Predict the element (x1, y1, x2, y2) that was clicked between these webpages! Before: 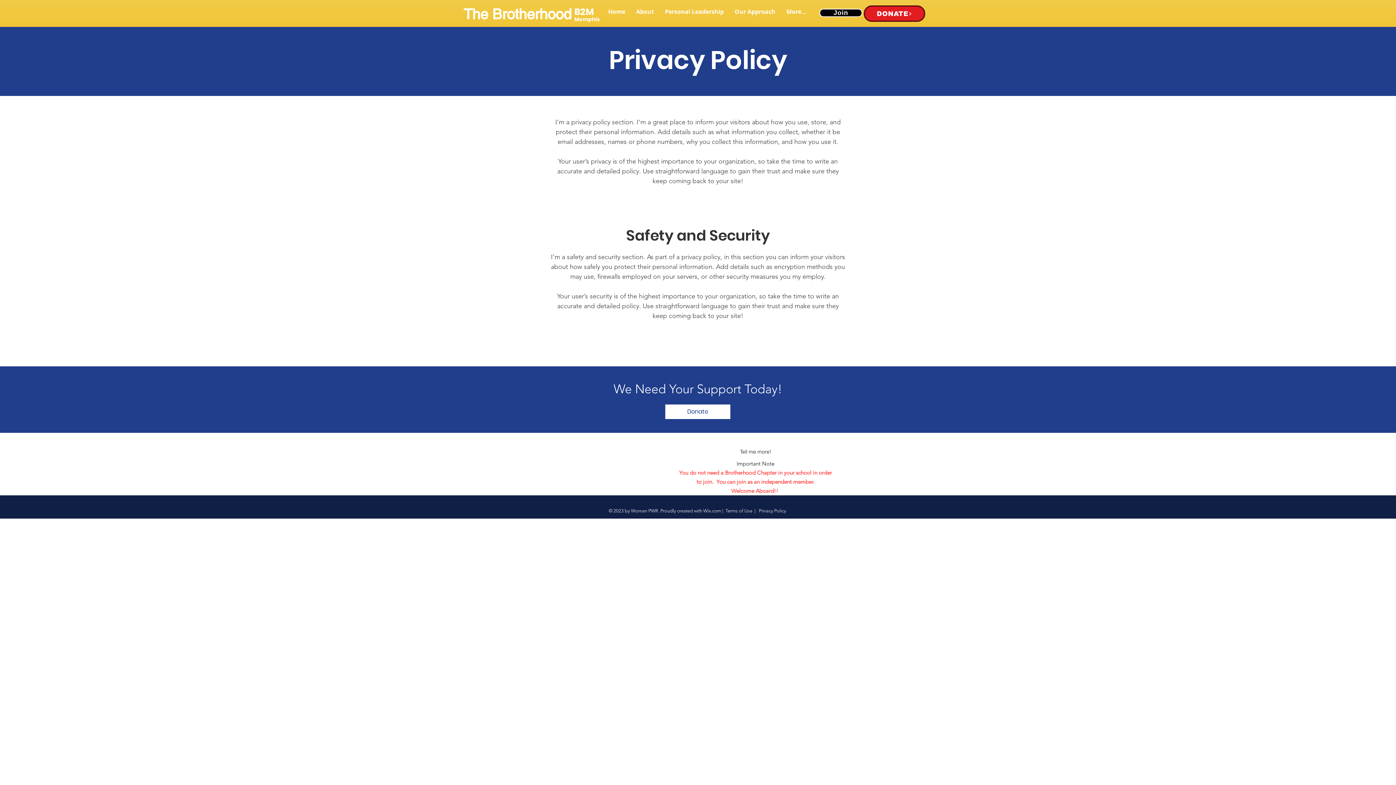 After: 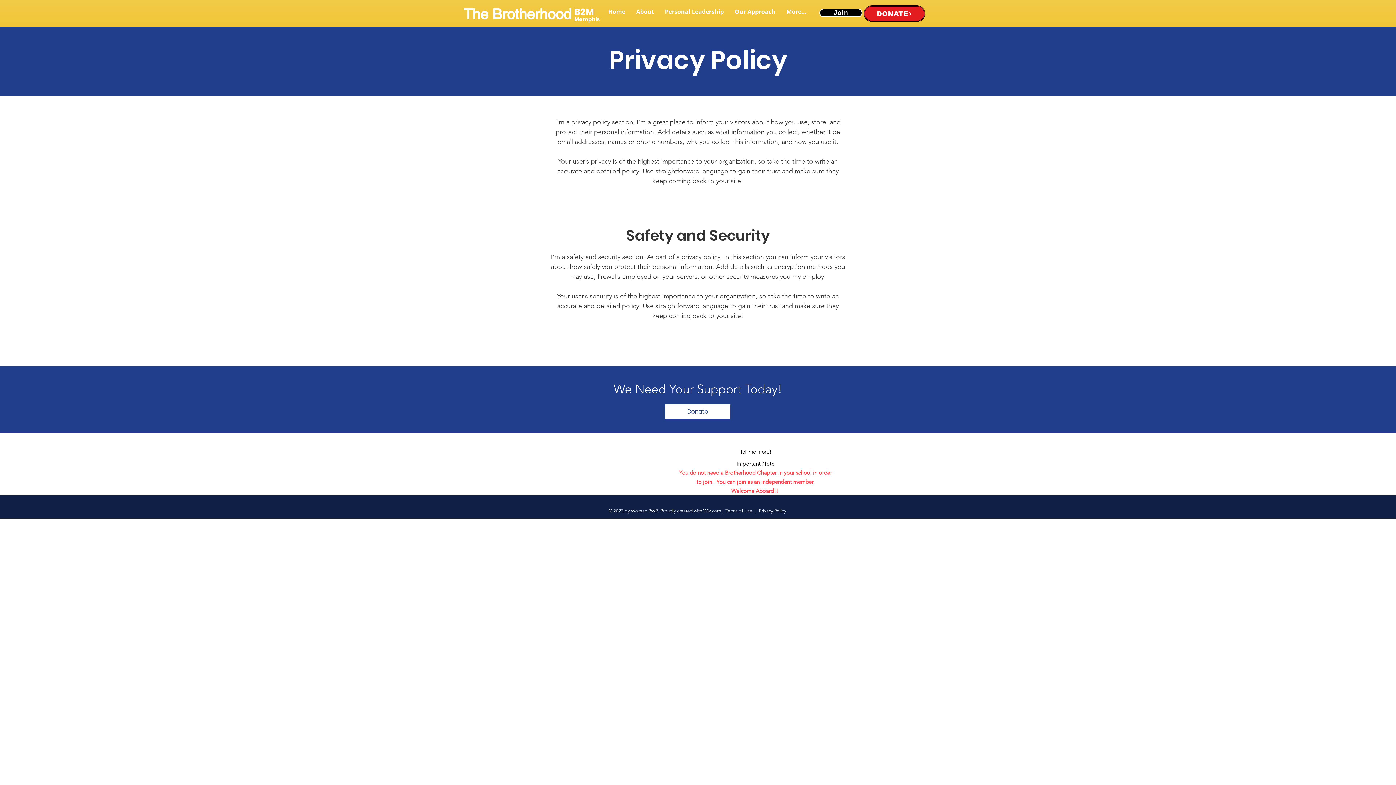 Action: label:  Privacy Policy bbox: (758, 508, 786, 513)